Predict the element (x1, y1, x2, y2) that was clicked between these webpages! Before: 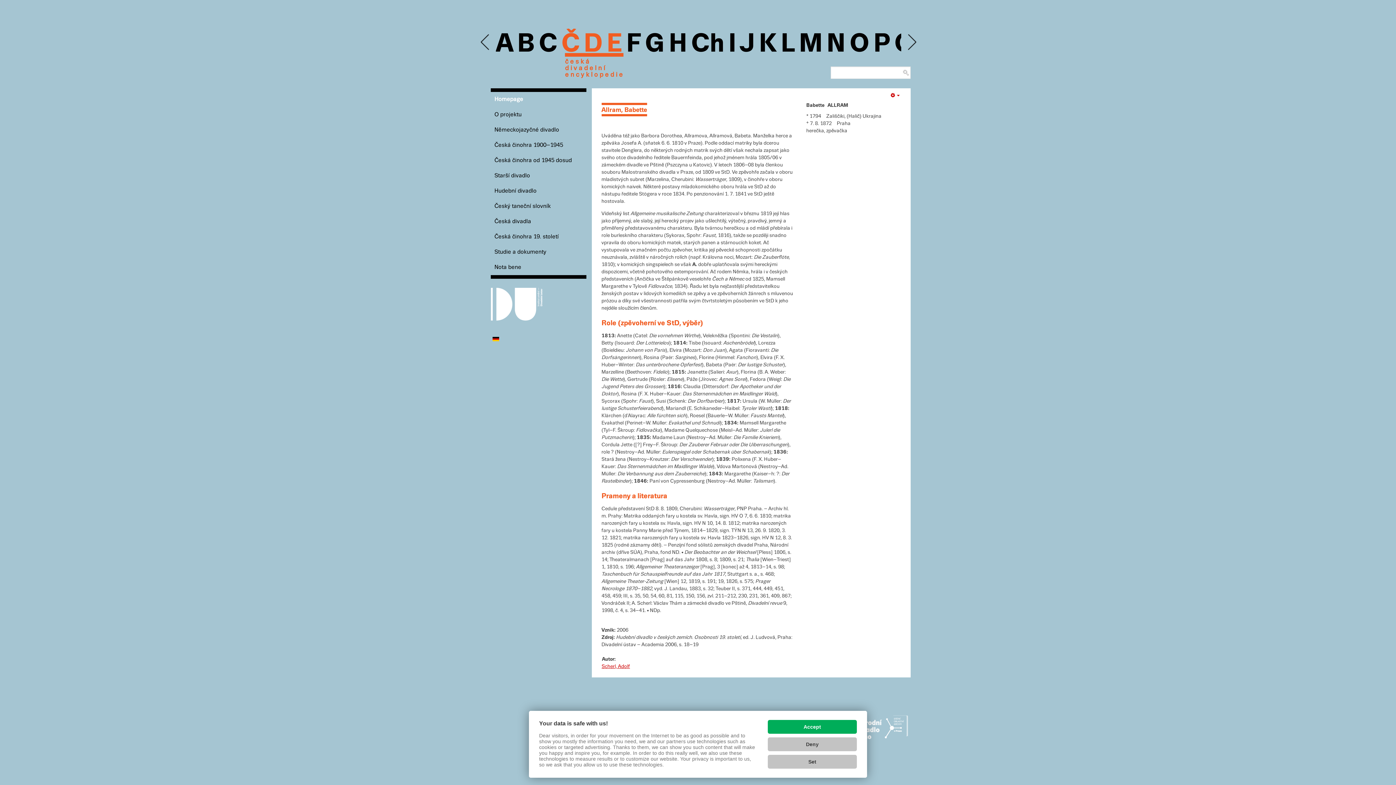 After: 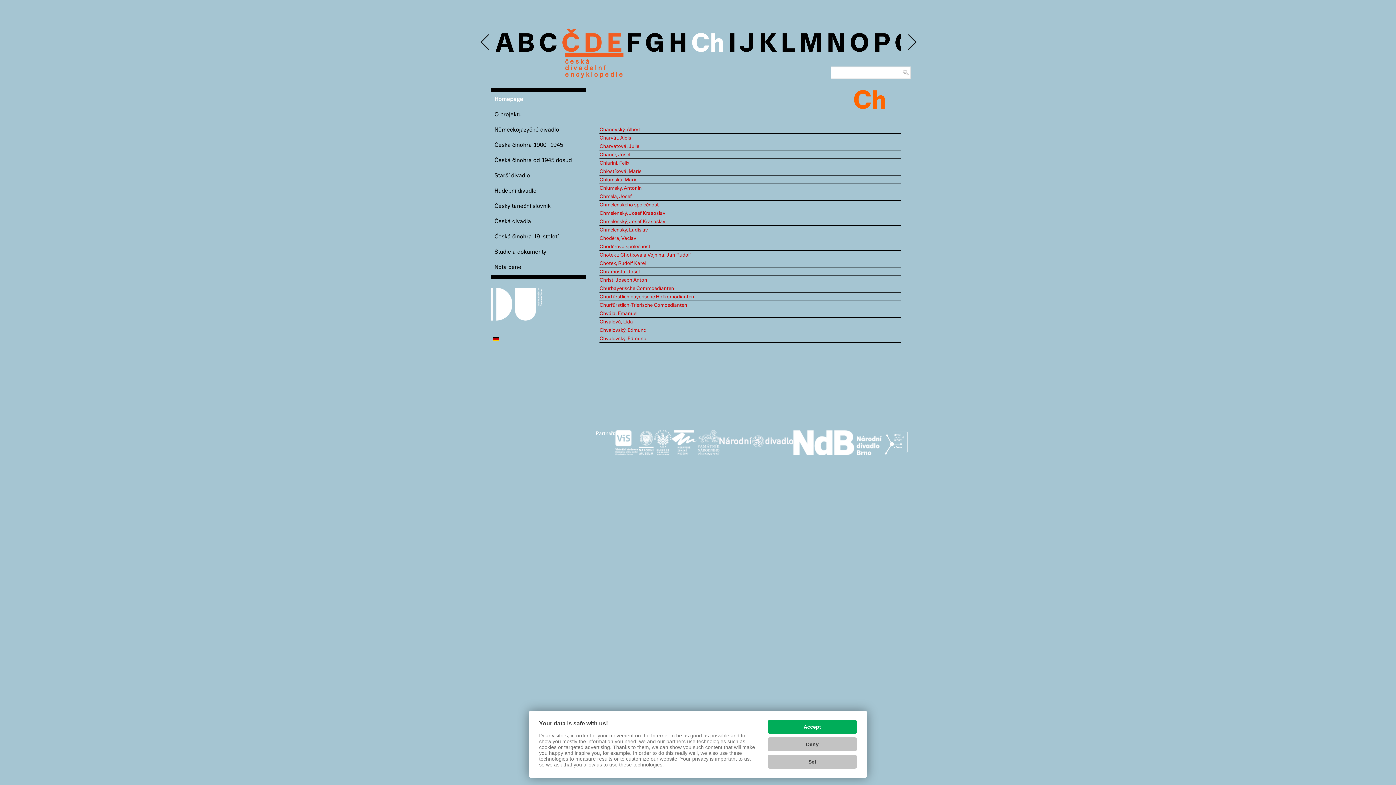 Action: label: Ch bbox: (691, 31, 724, 57)